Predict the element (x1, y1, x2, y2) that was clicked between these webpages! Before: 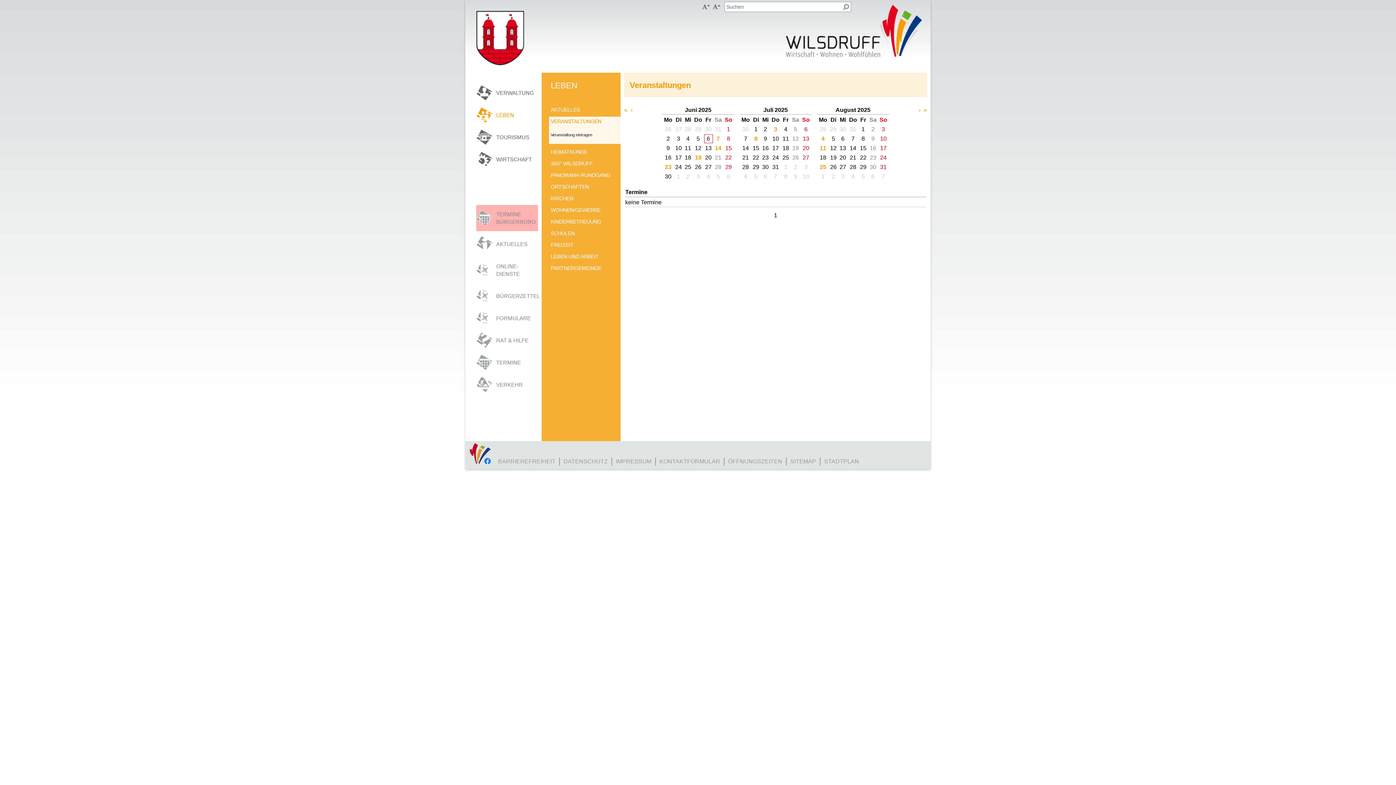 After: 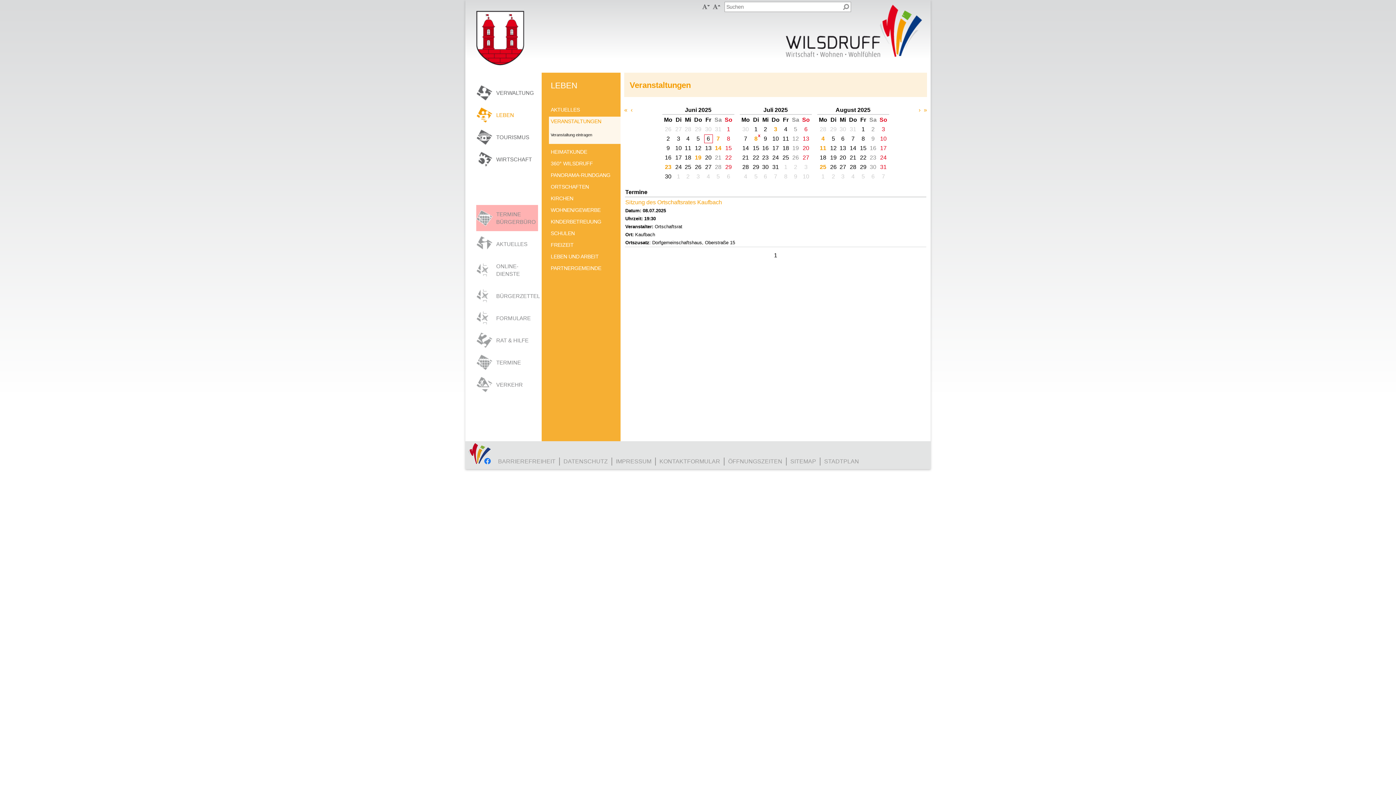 Action: bbox: (754, 135, 757, 141) label: 8